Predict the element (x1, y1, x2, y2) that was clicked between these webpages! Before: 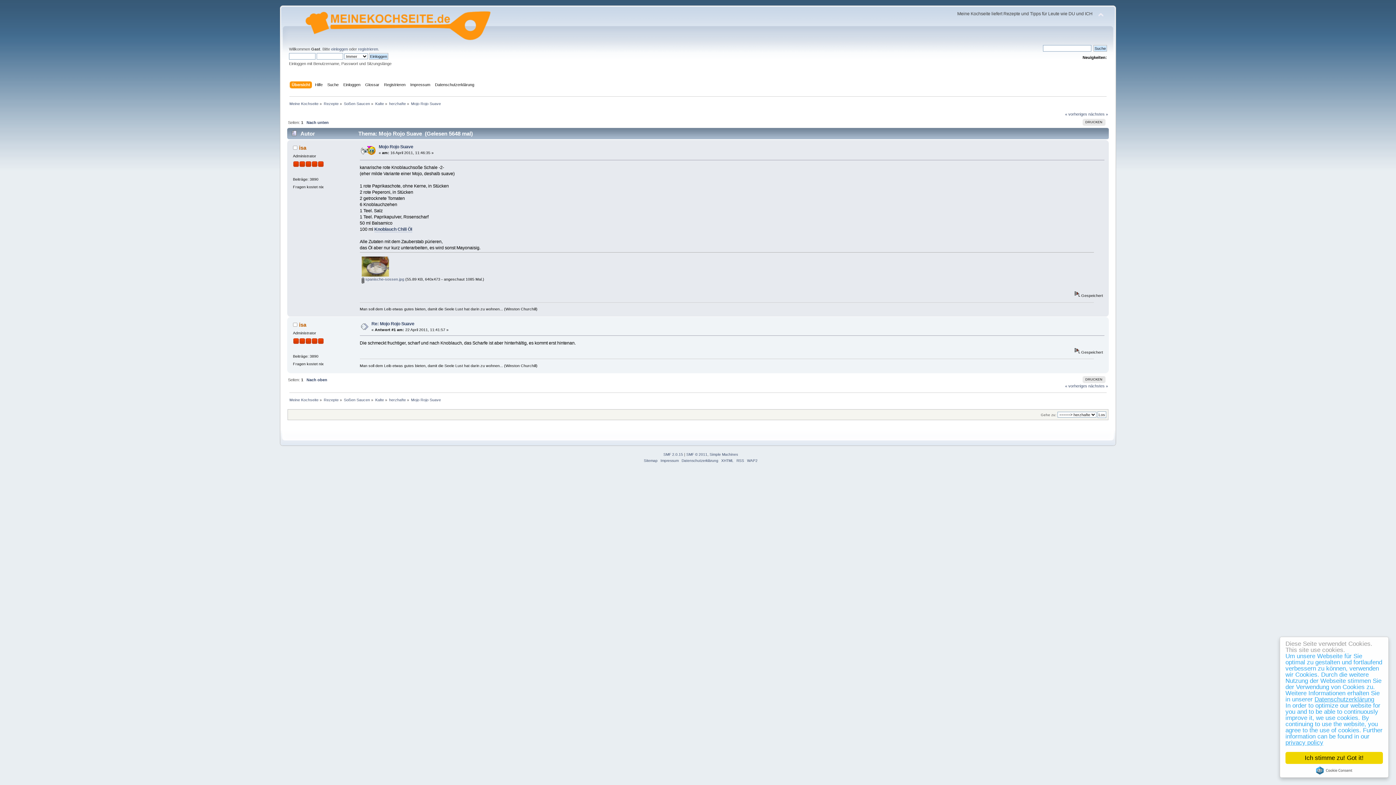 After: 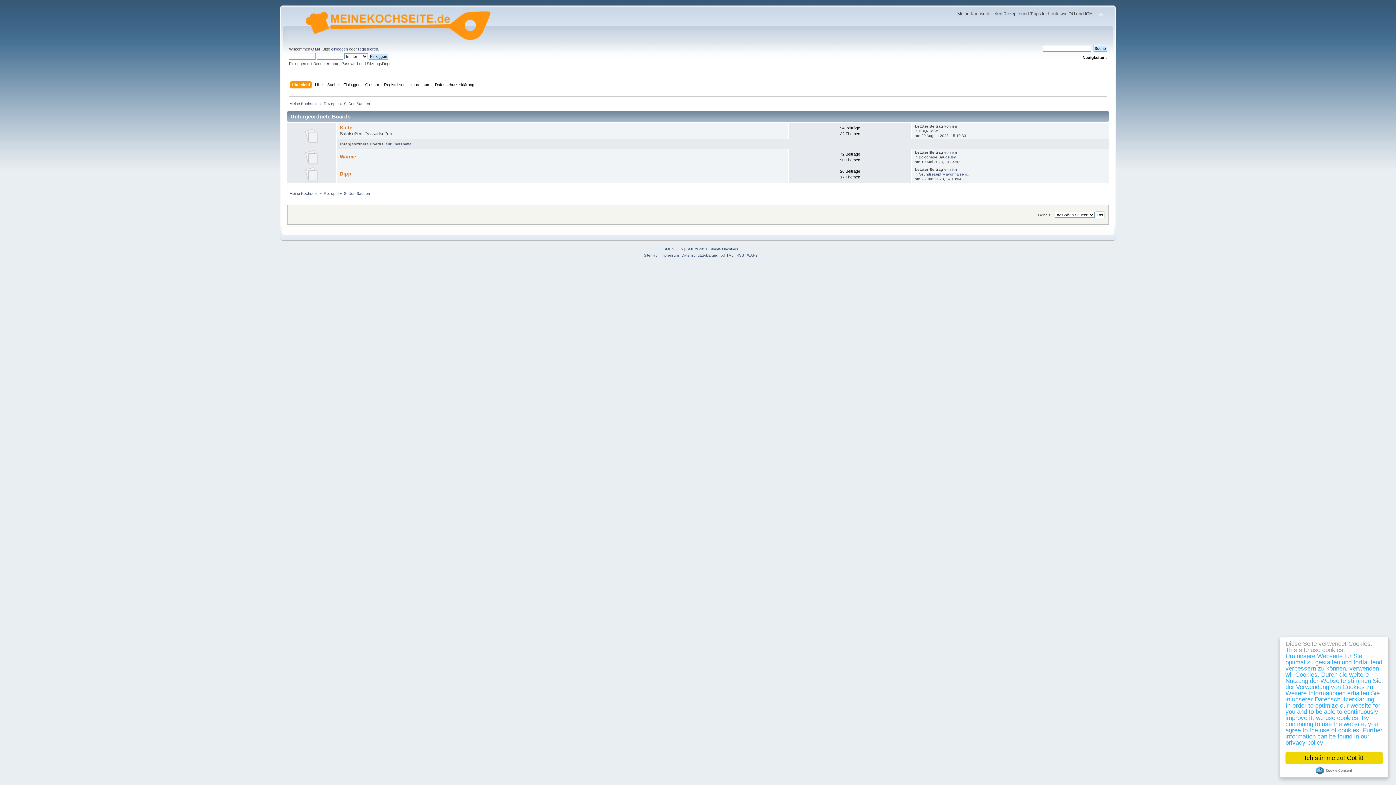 Action: bbox: (343, 101, 370, 105) label: Soßen Saucen